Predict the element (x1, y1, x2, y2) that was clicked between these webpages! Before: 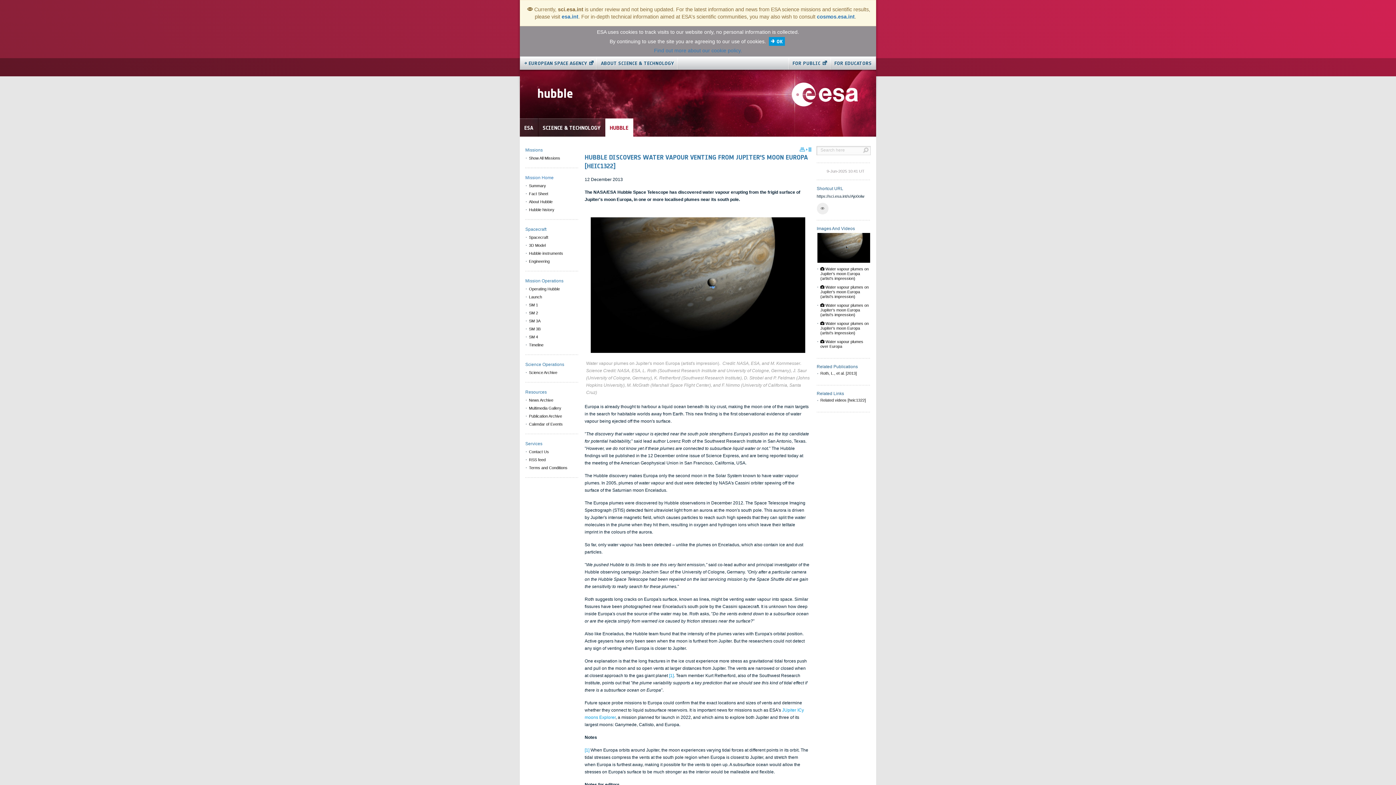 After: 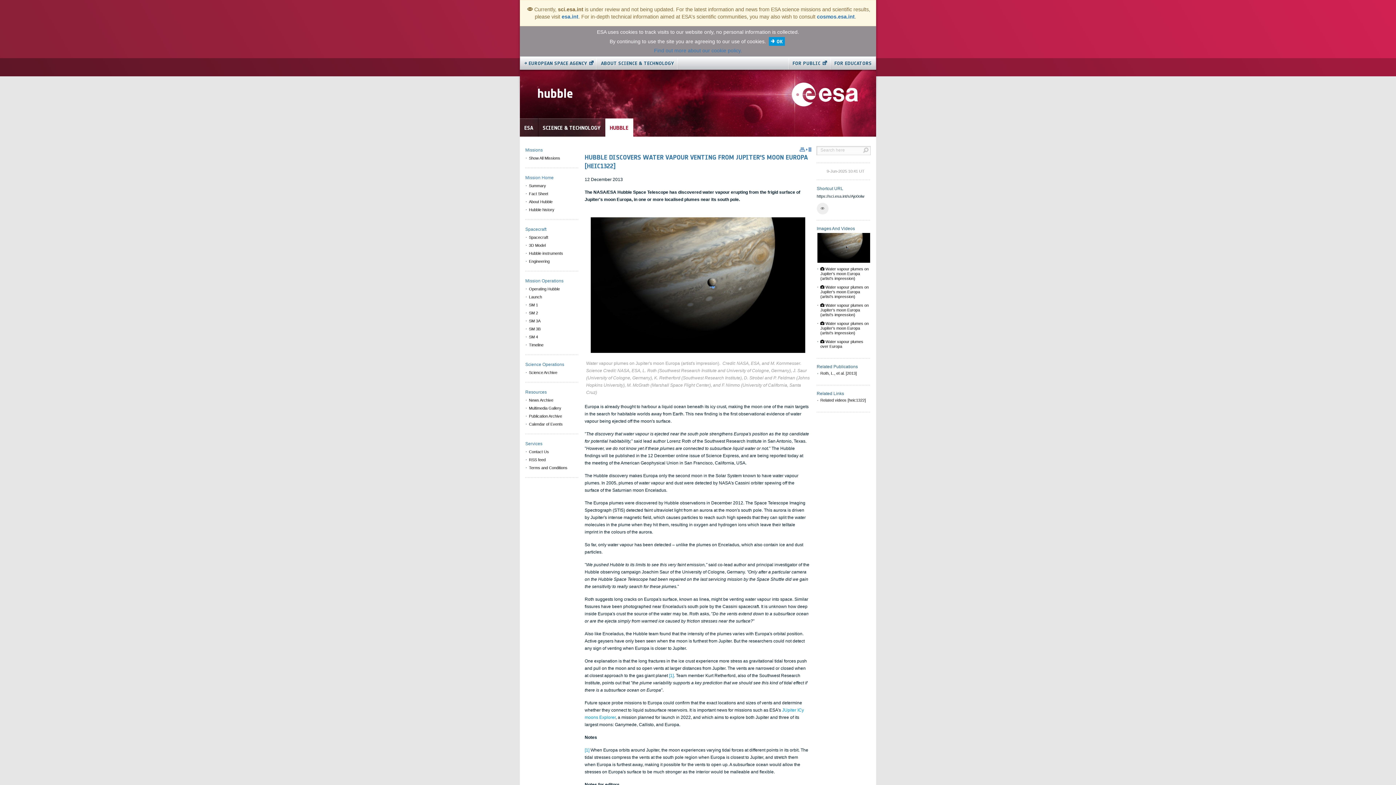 Action: bbox: (799, 147, 811, 151)